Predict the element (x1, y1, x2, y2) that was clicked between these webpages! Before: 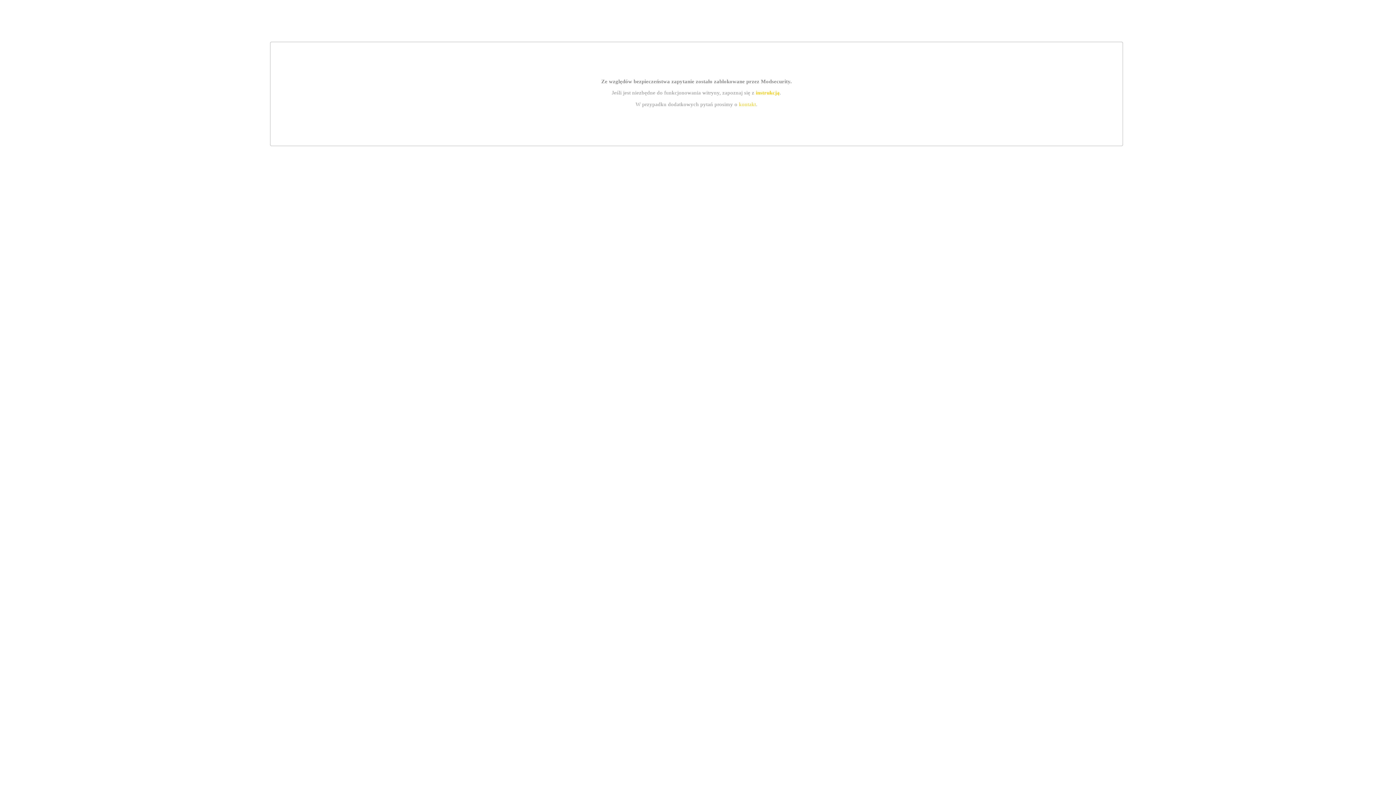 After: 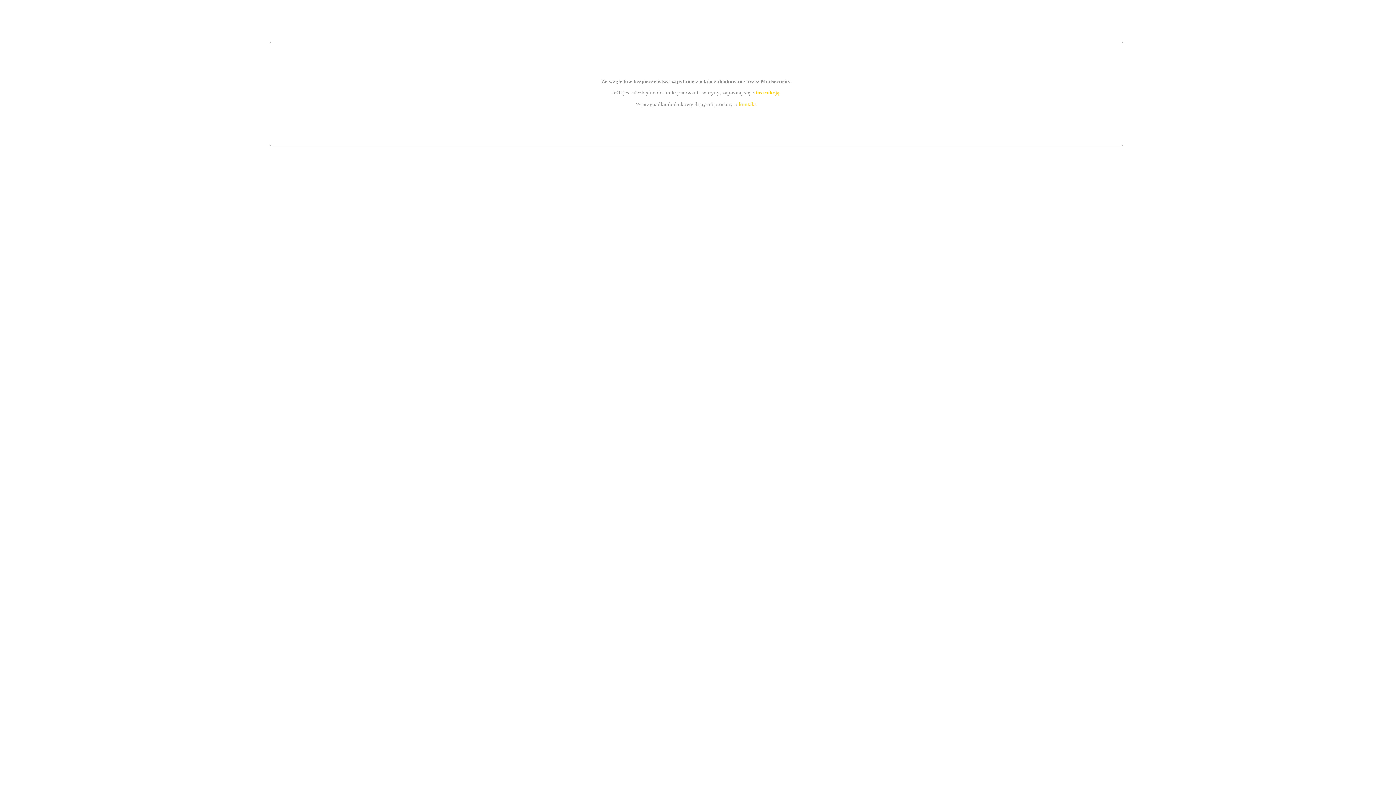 Action: label: kontakt bbox: (739, 101, 756, 107)